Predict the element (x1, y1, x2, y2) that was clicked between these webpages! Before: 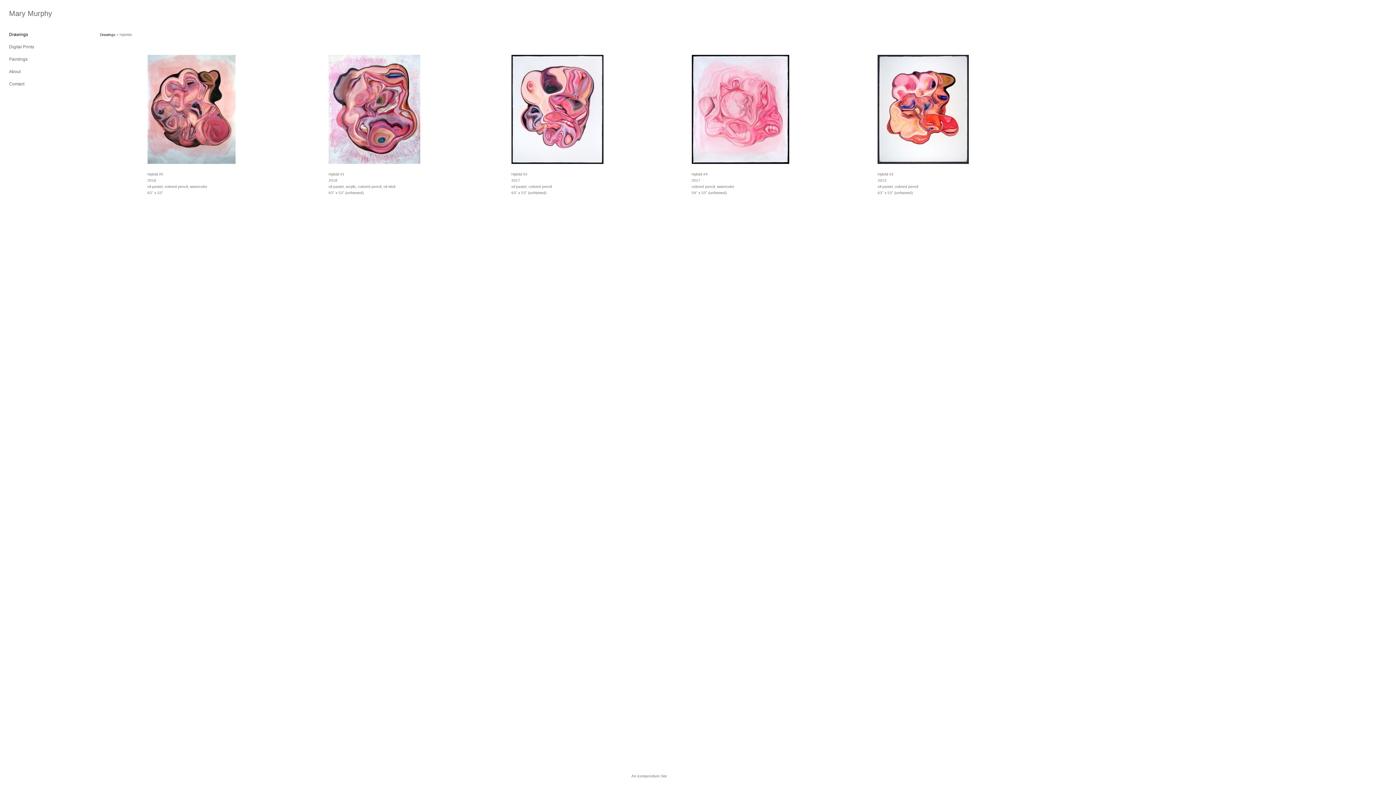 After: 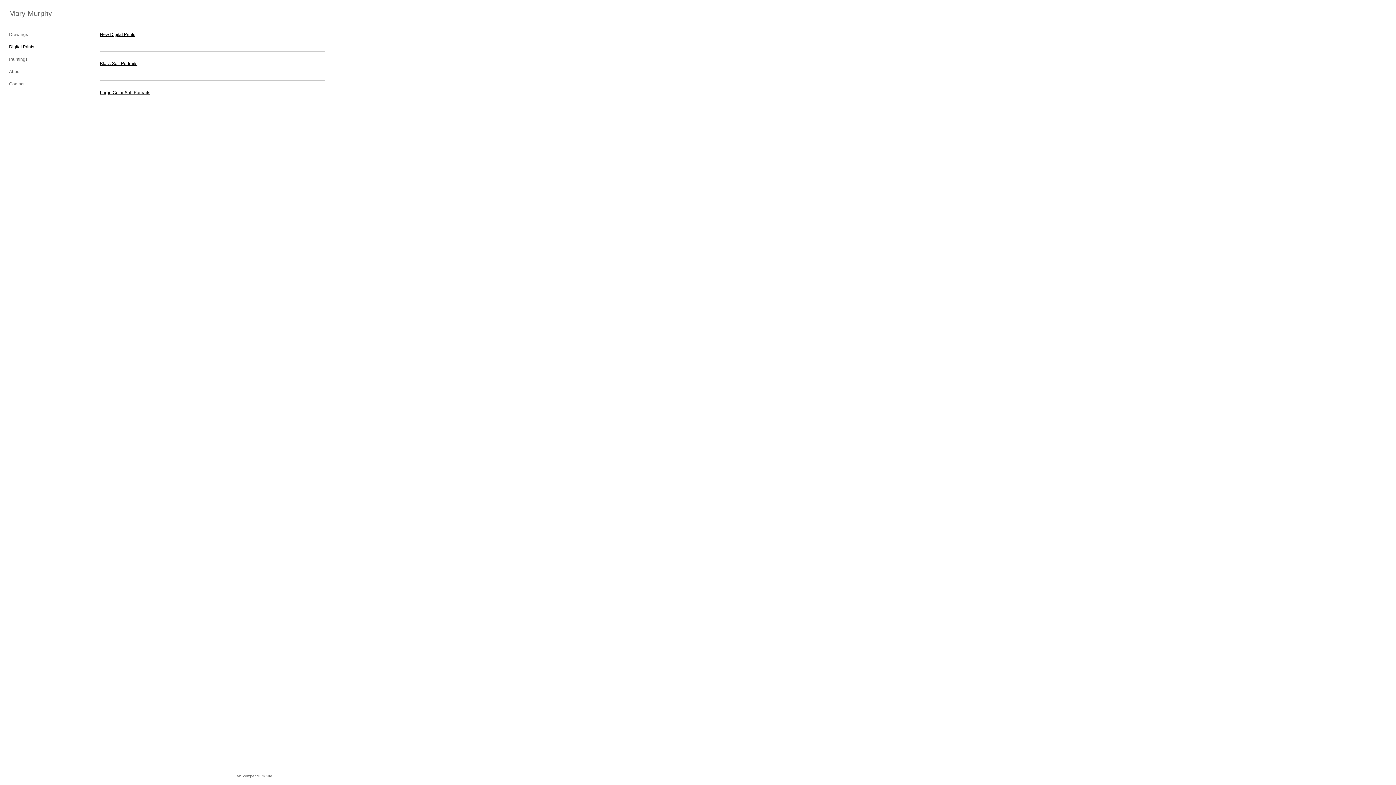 Action: bbox: (9, 44, 34, 49) label: Digital Prints